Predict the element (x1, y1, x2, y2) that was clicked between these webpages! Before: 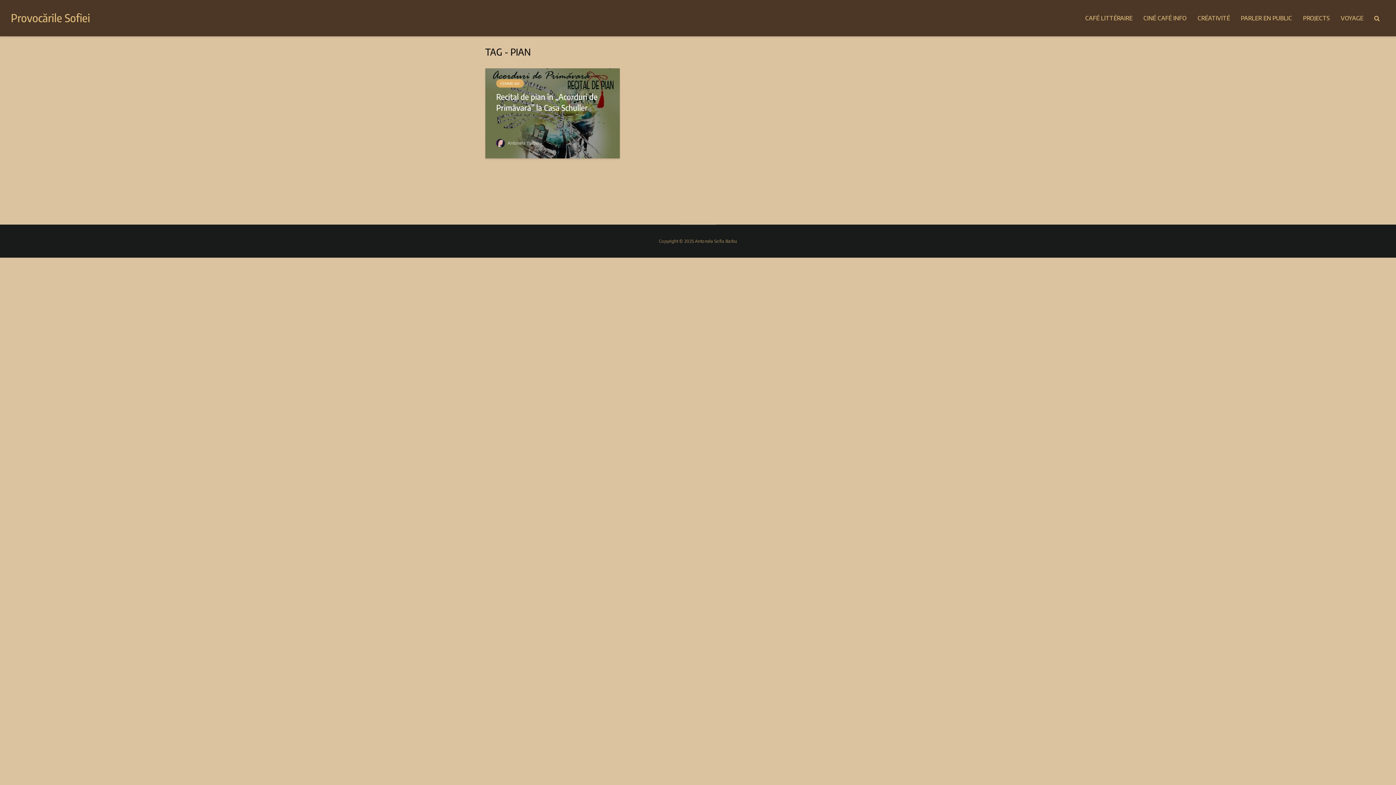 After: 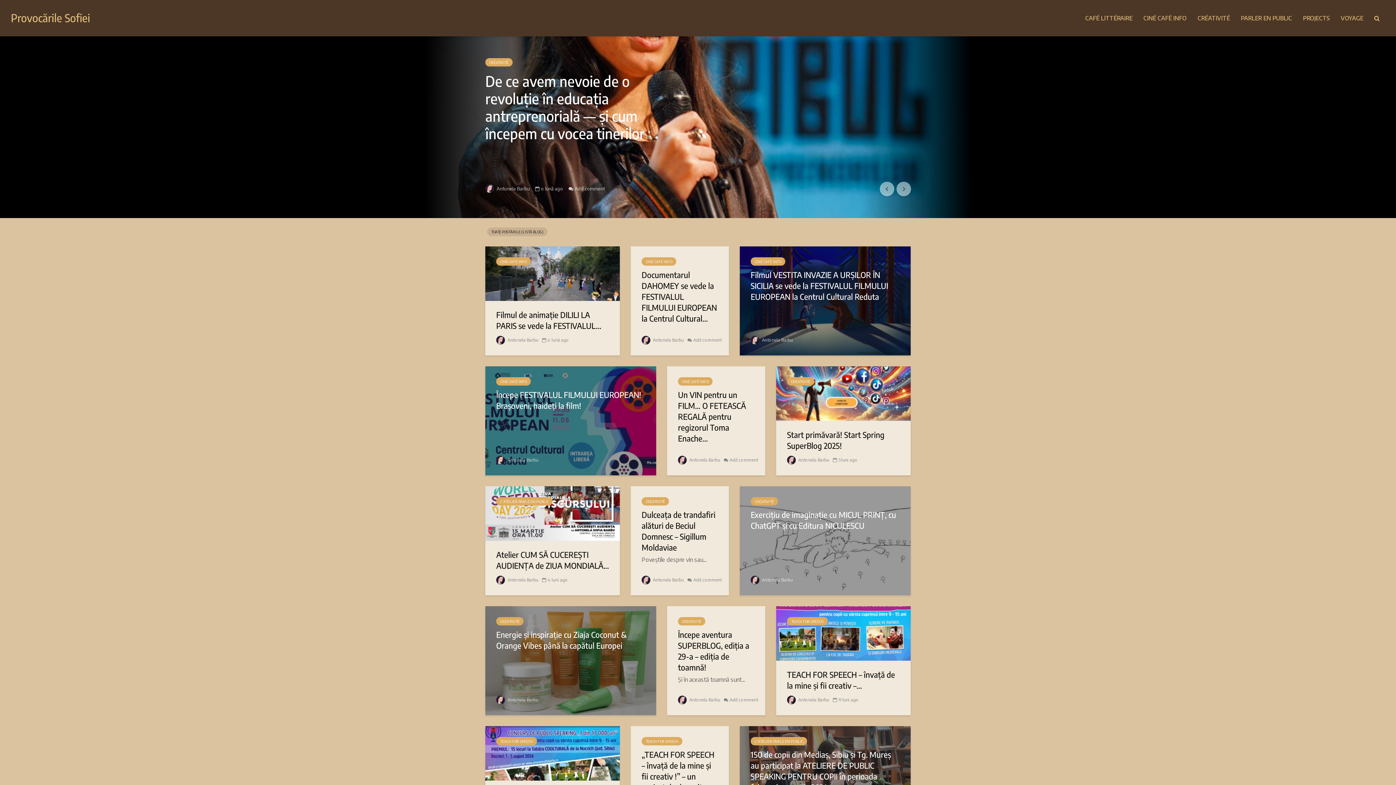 Action: bbox: (10, 10, 90, 24) label: Provocările Sofiei